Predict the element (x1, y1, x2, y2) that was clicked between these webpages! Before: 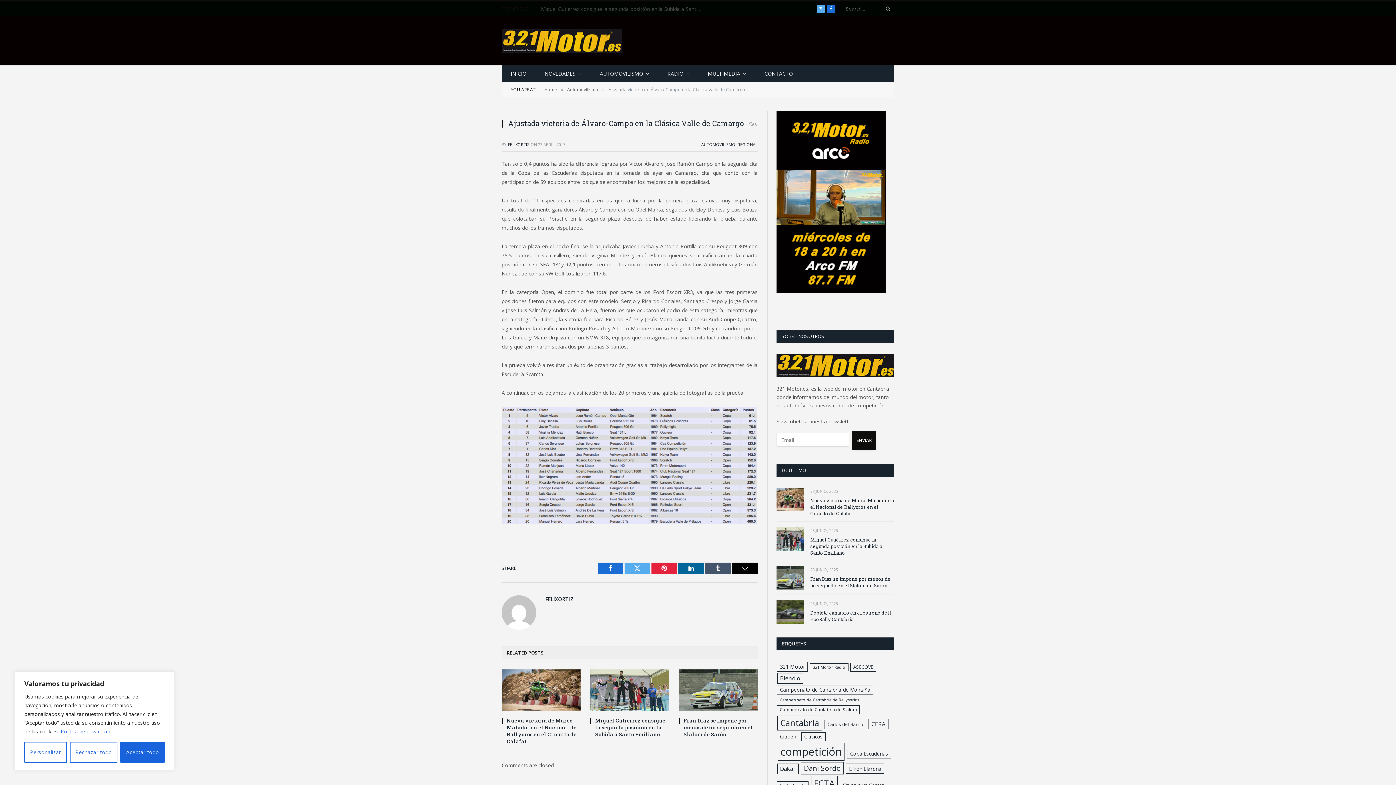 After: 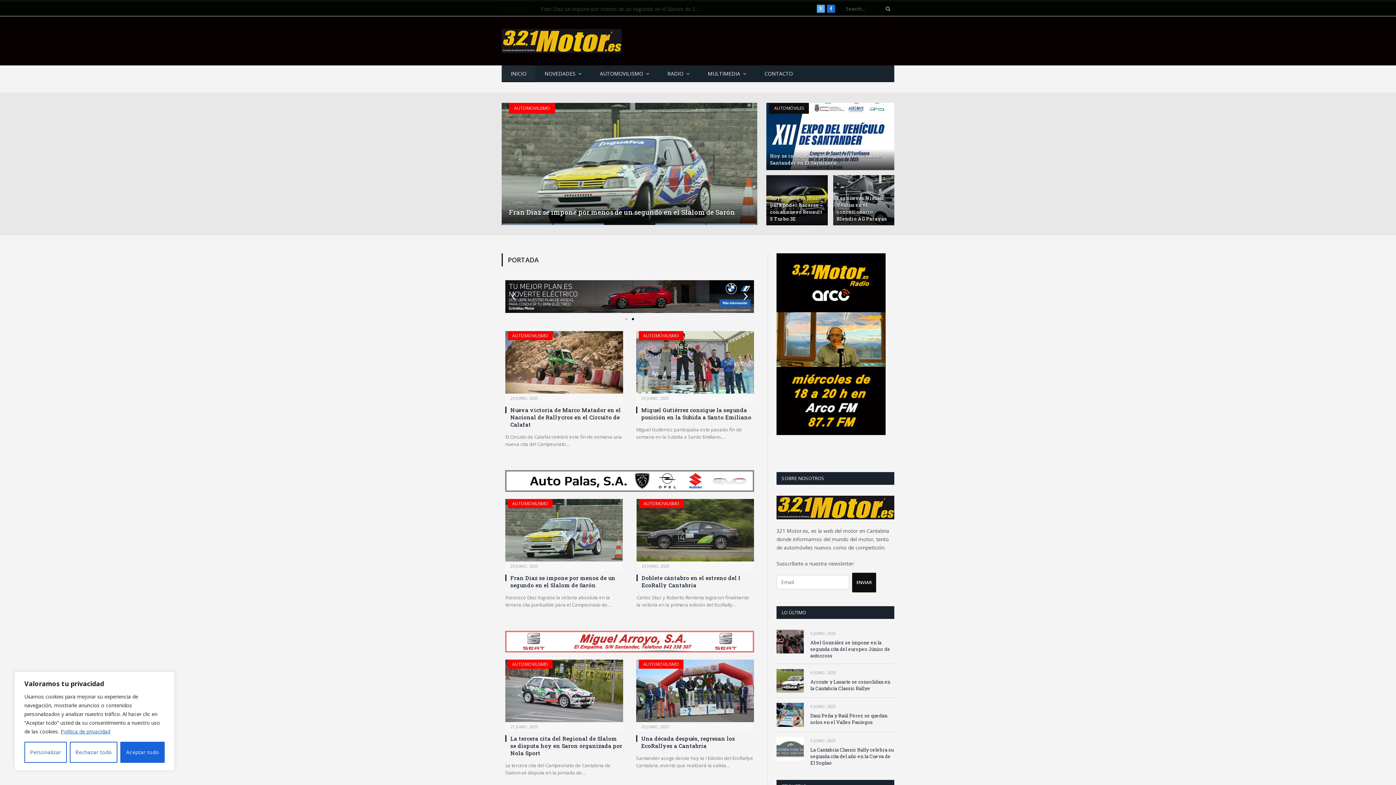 Action: bbox: (544, 86, 557, 92) label: Home